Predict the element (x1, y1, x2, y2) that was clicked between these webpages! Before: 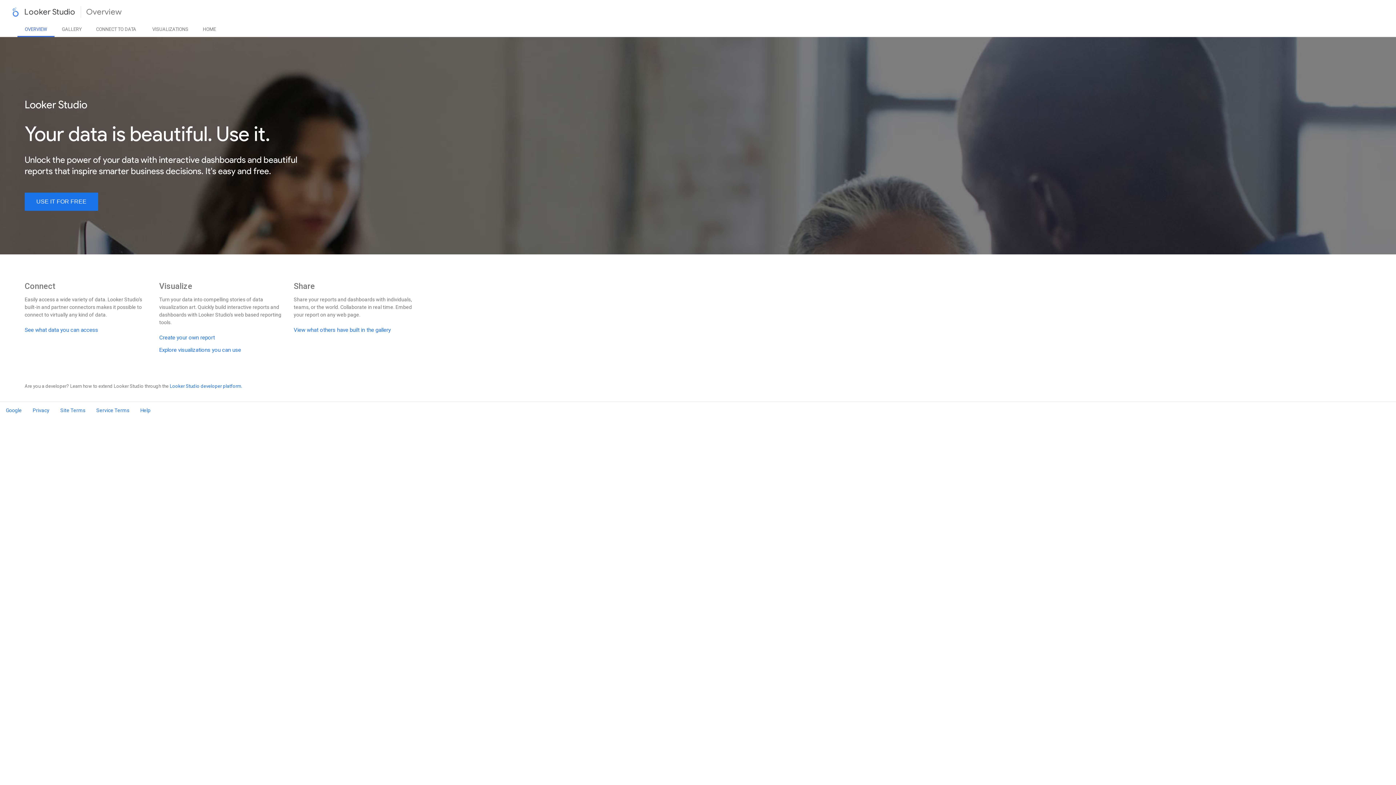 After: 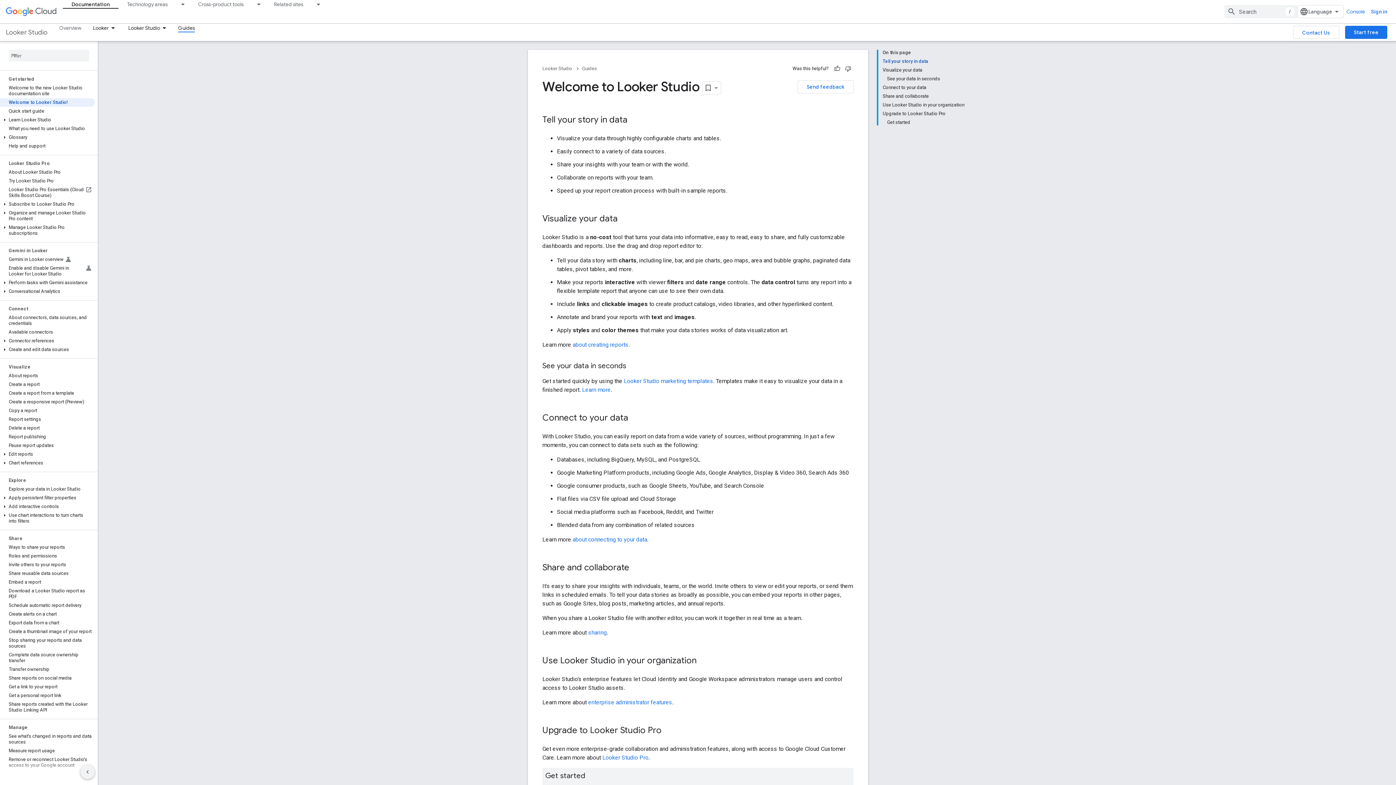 Action: label: Help bbox: (140, 407, 150, 413)